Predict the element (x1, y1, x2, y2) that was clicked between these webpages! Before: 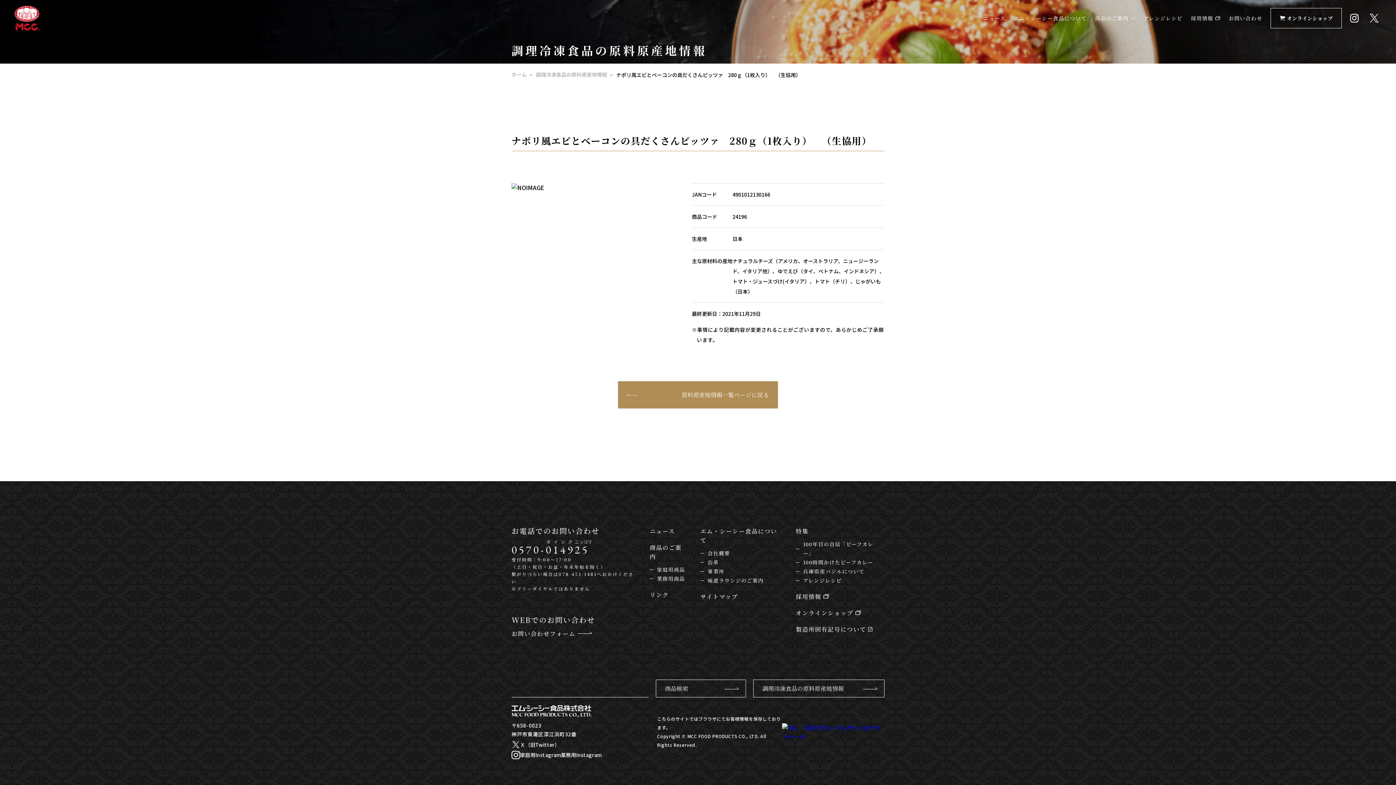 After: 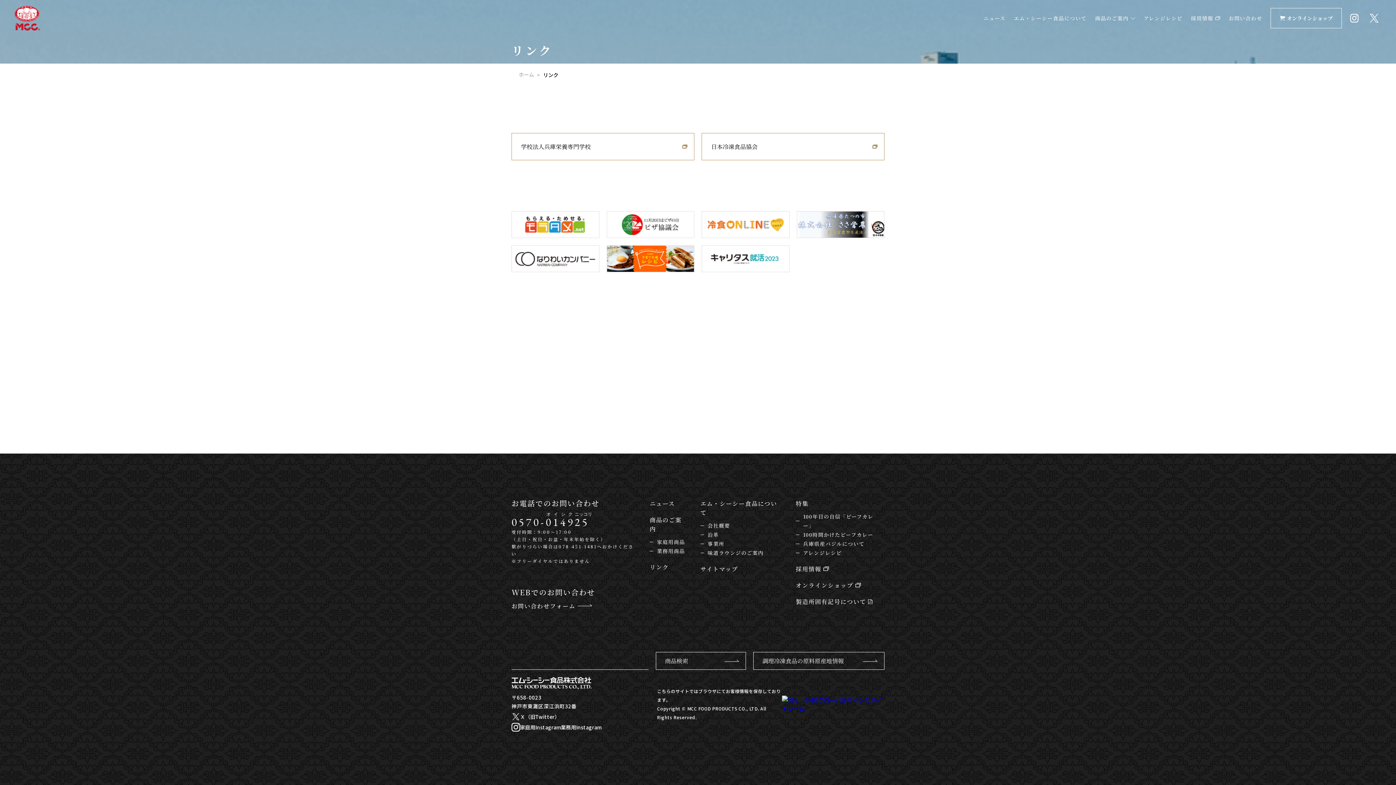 Action: label: リンク bbox: (649, 590, 669, 599)